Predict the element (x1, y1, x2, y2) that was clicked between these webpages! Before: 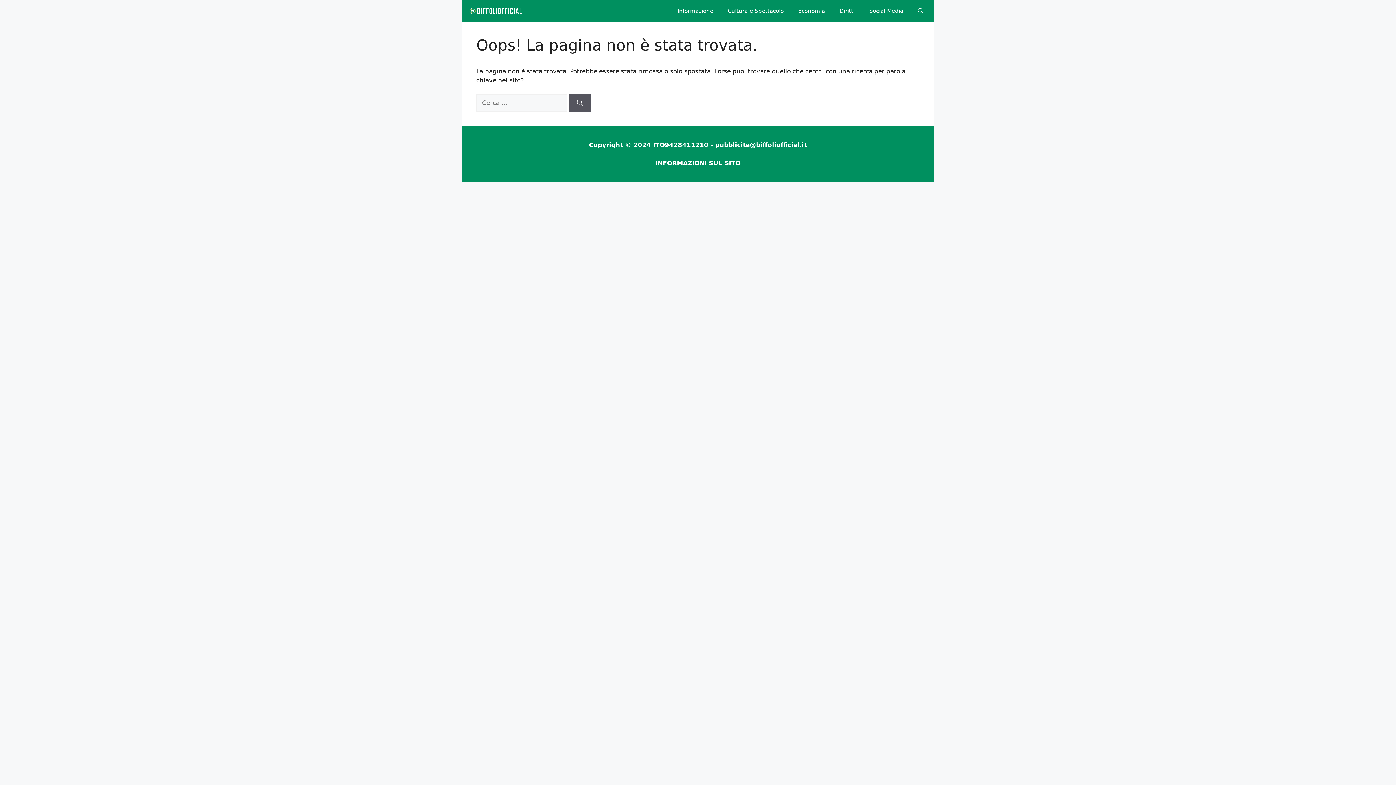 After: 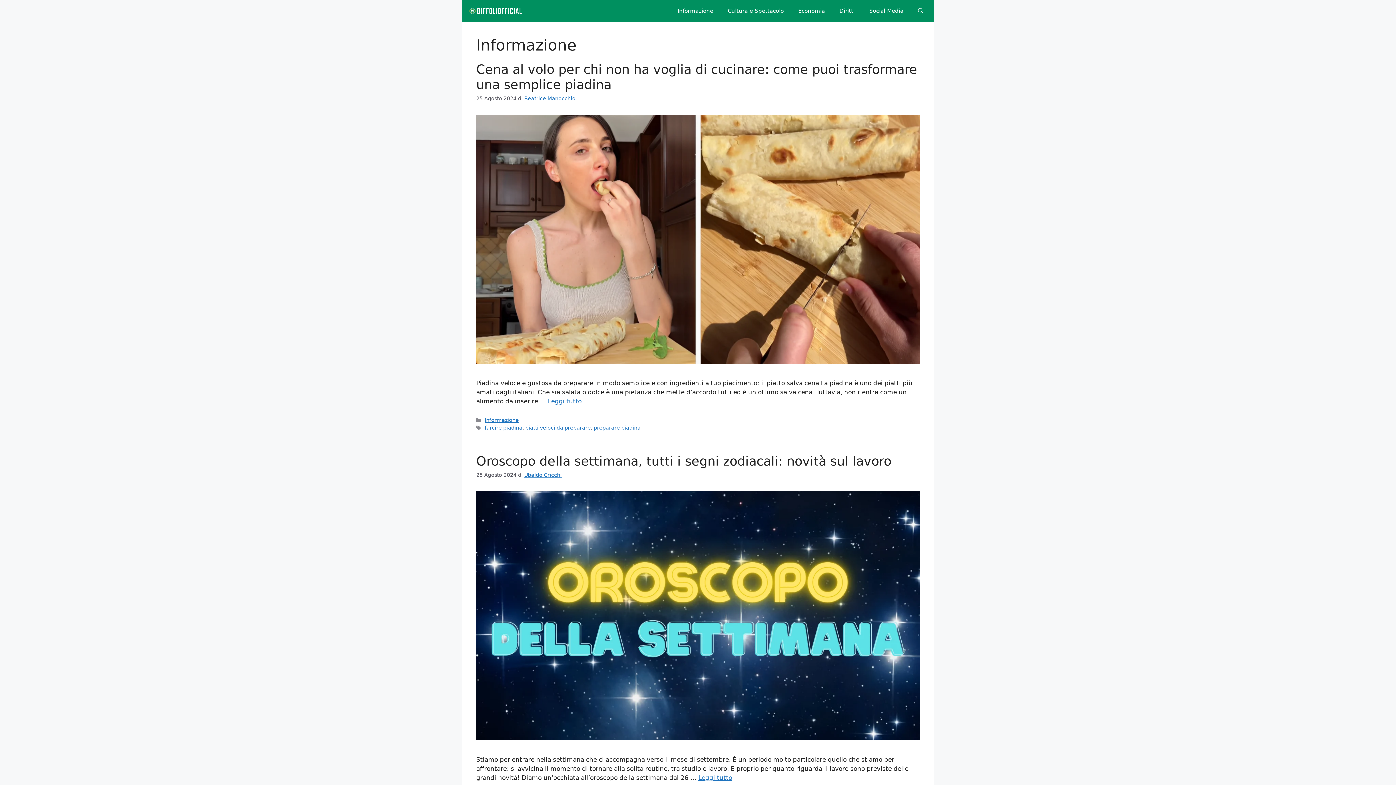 Action: label: Informazione bbox: (670, 0, 720, 21)